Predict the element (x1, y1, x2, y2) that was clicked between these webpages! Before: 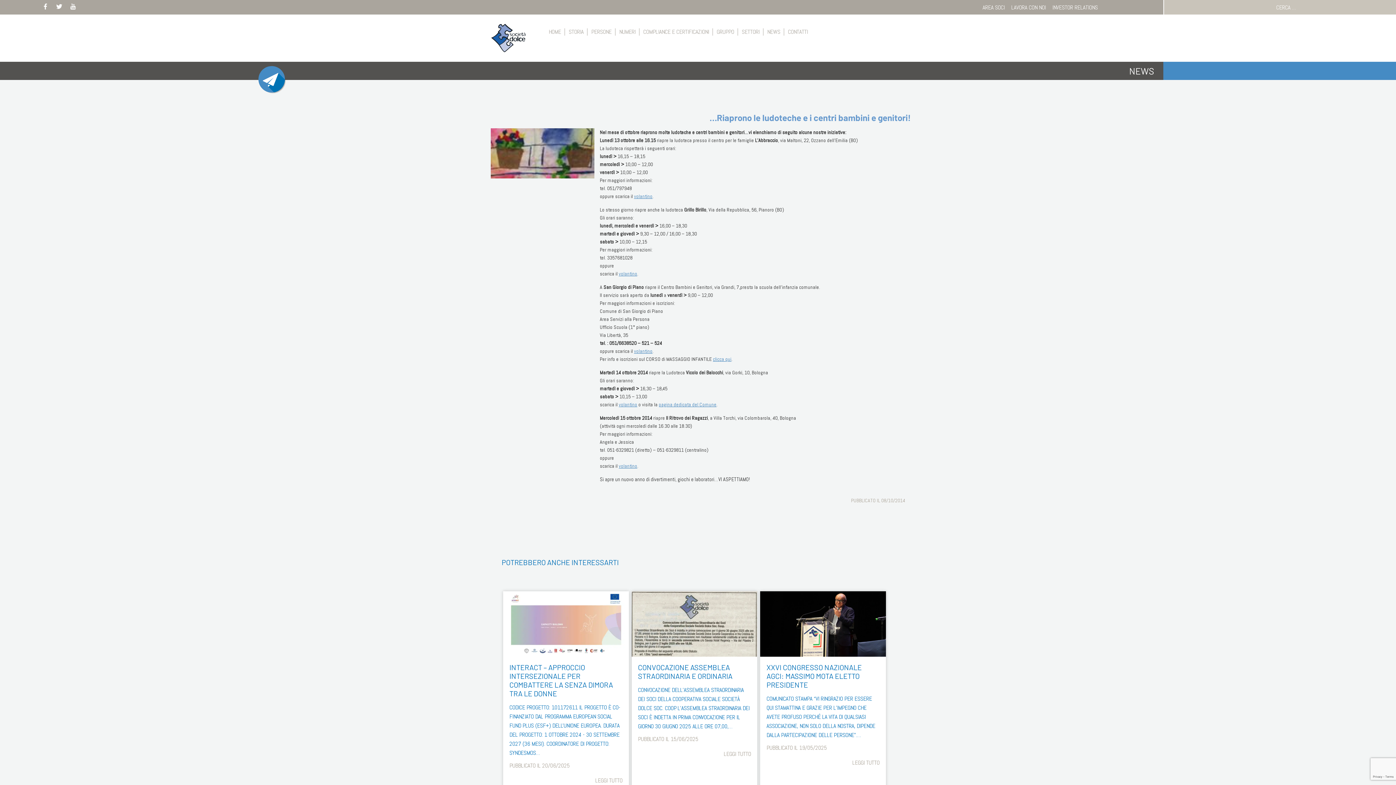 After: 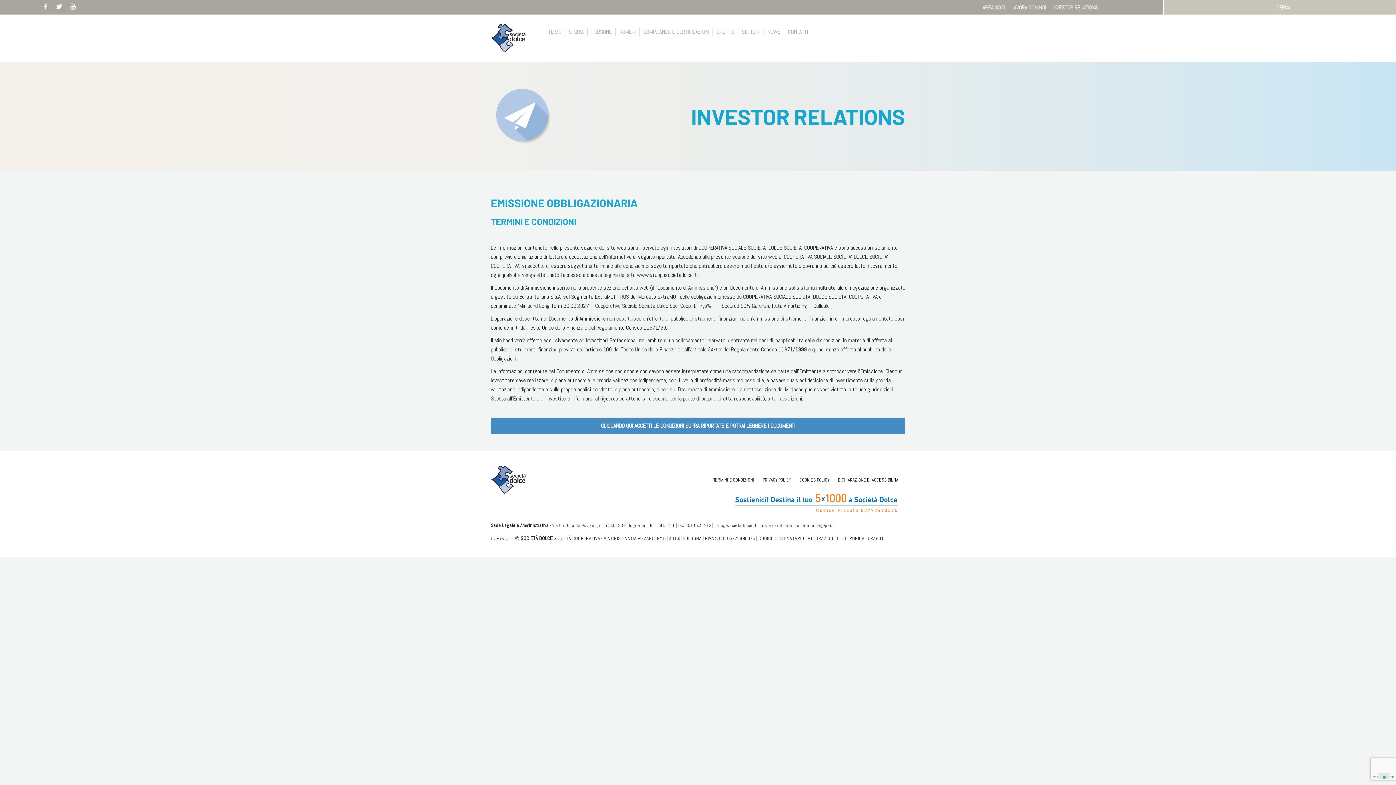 Action: bbox: (1052, 0, 1098, 14) label: INVESTOR RELATIONS